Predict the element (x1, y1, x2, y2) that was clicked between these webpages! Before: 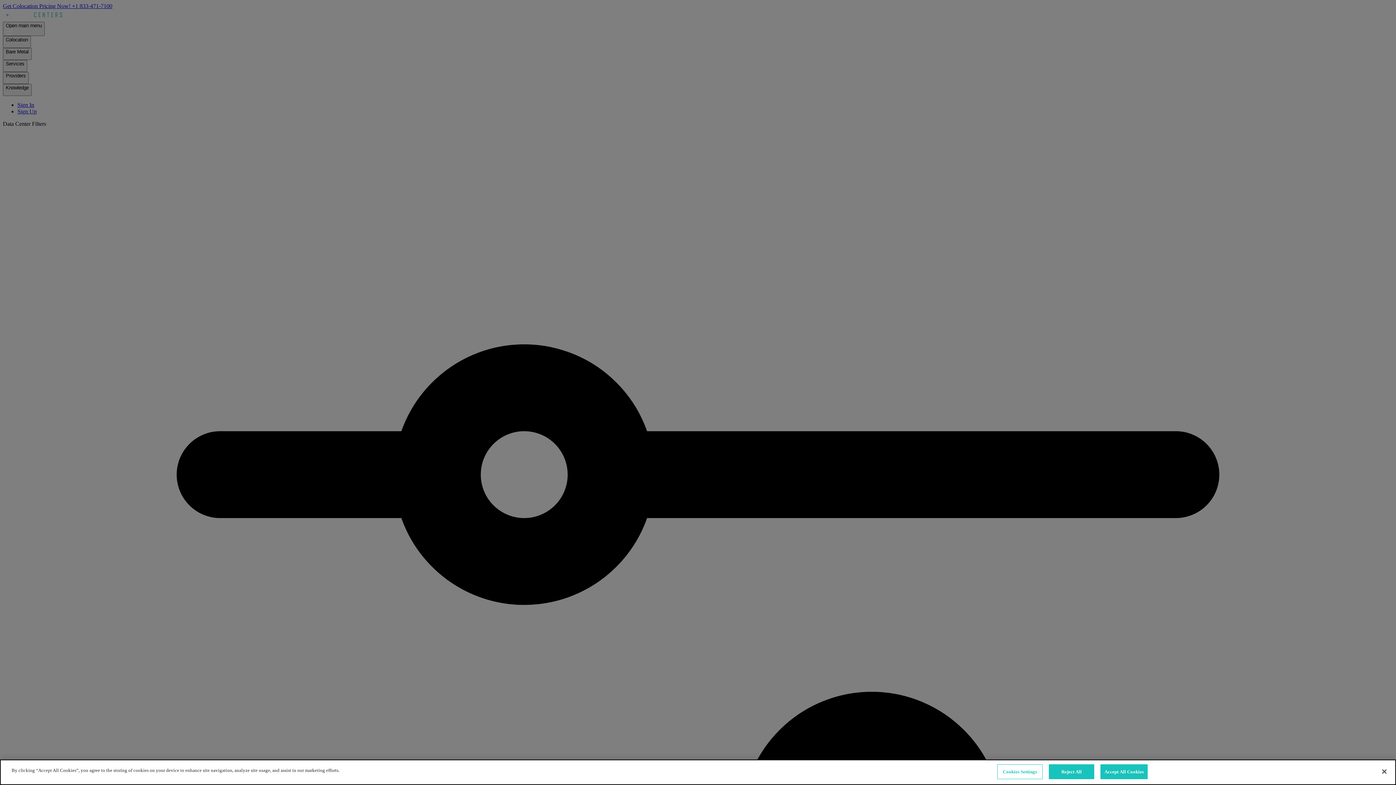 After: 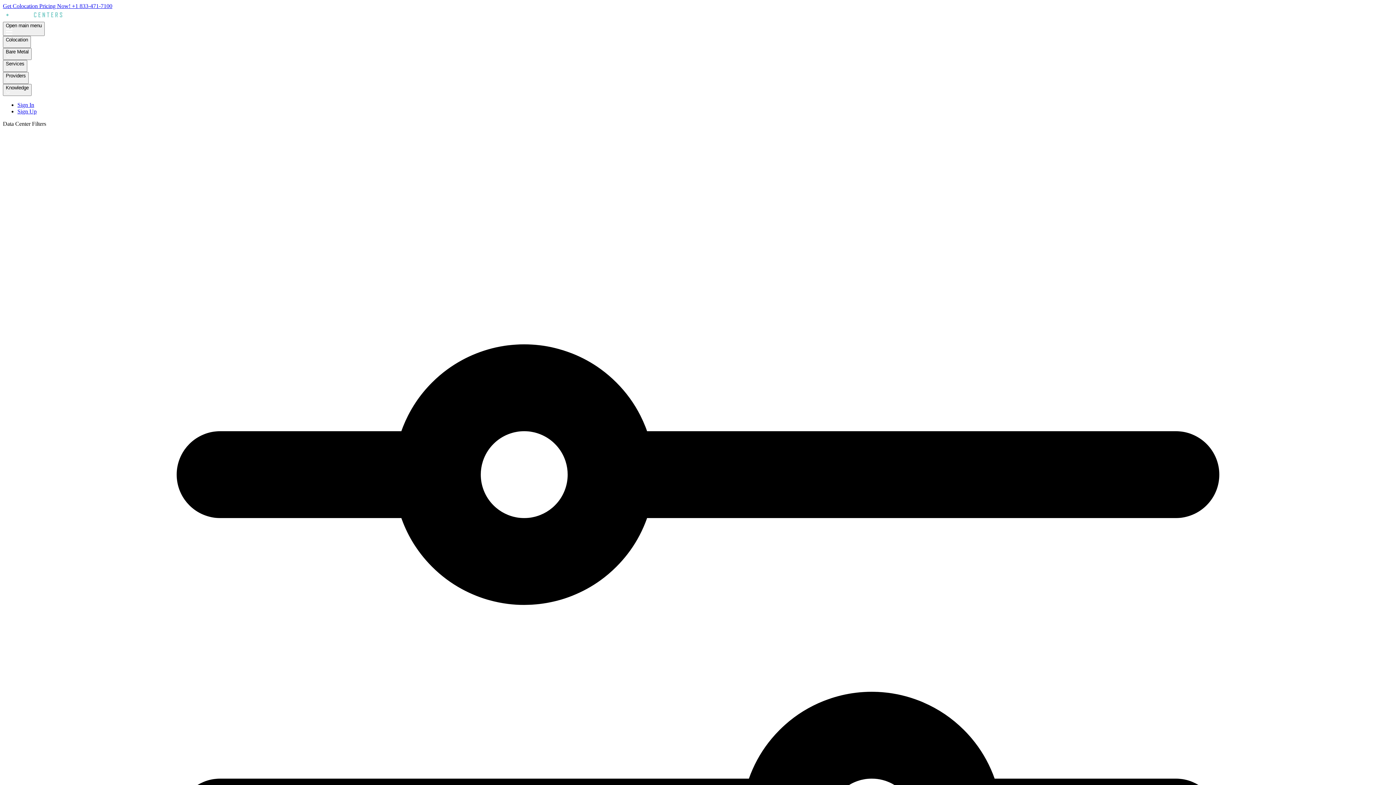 Action: label: Close bbox: (1376, 764, 1392, 780)